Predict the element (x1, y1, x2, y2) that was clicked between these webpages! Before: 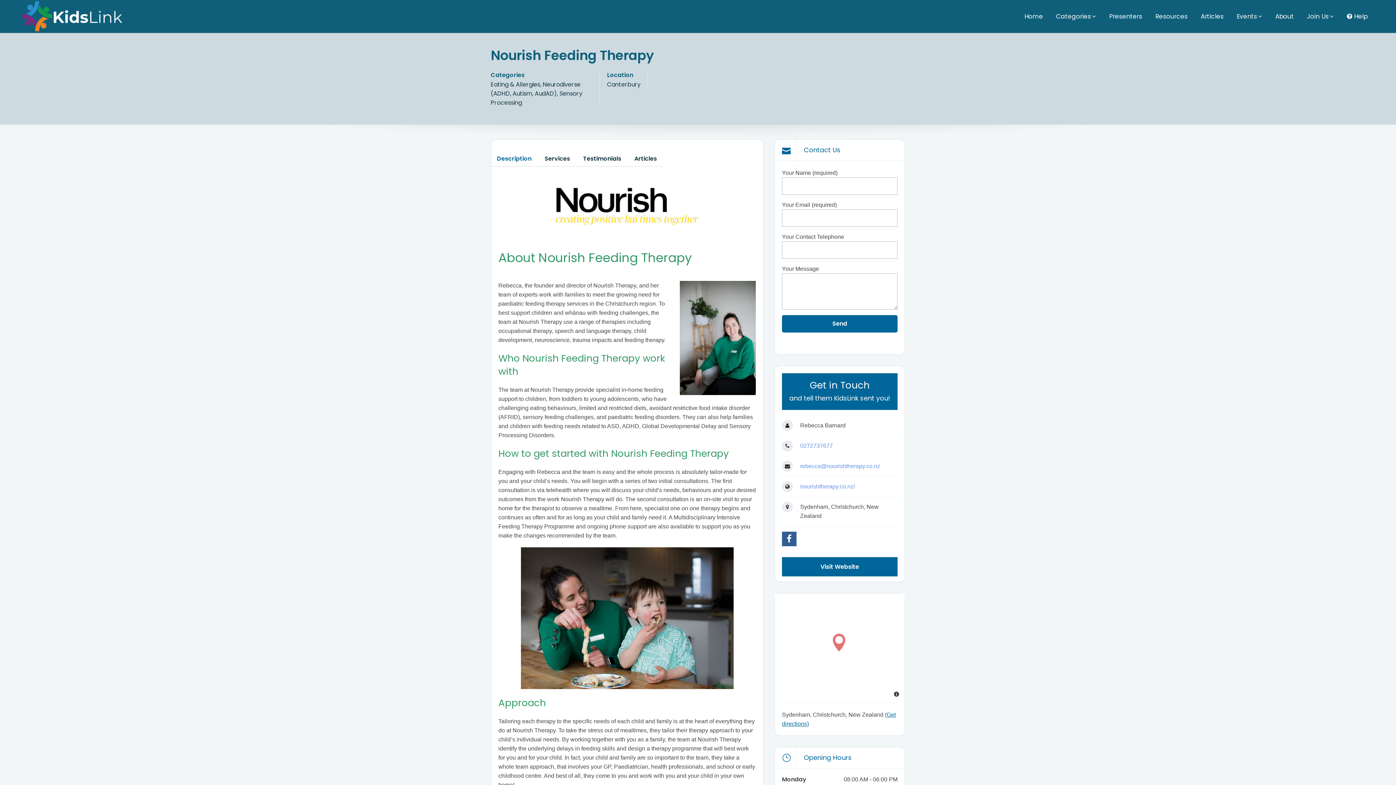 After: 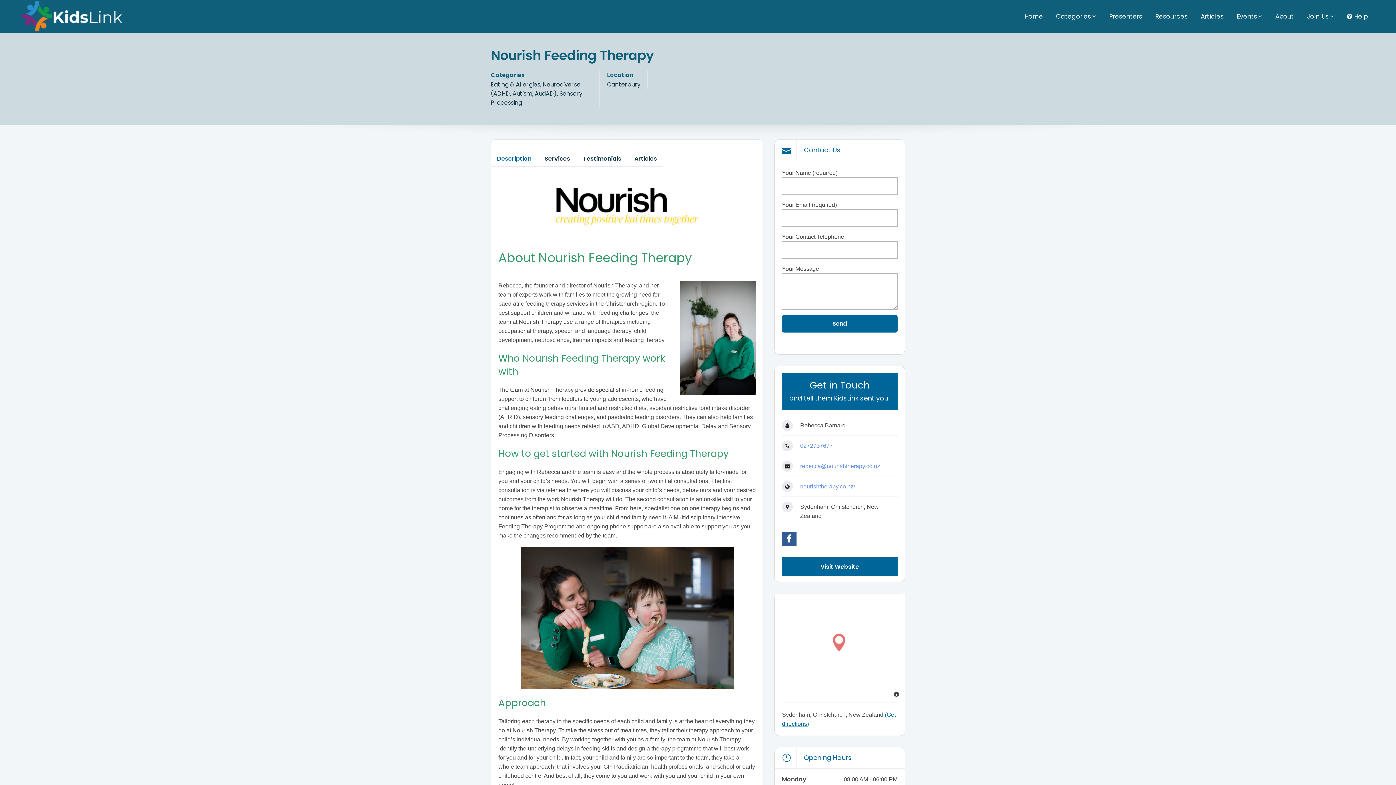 Action: label: Description bbox: (491, 154, 537, 166)